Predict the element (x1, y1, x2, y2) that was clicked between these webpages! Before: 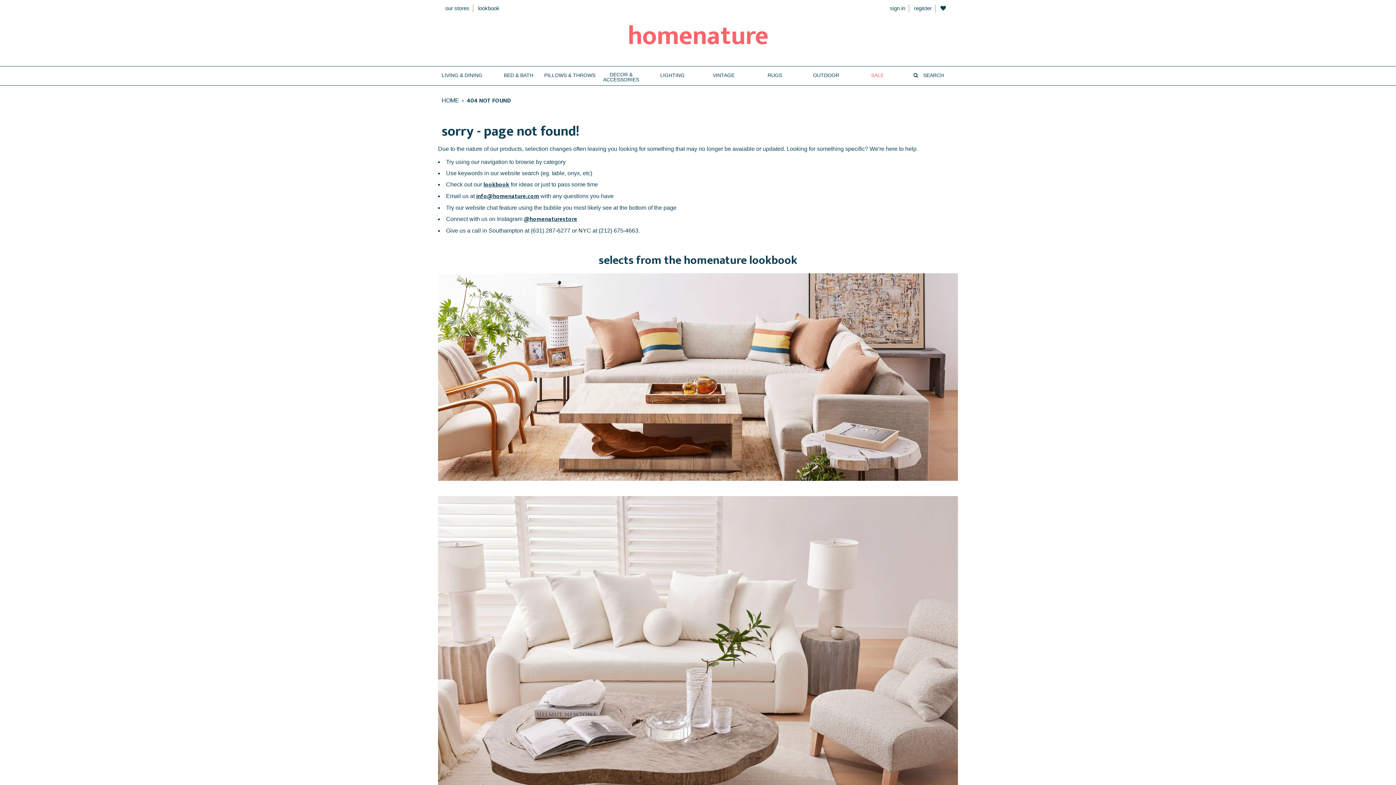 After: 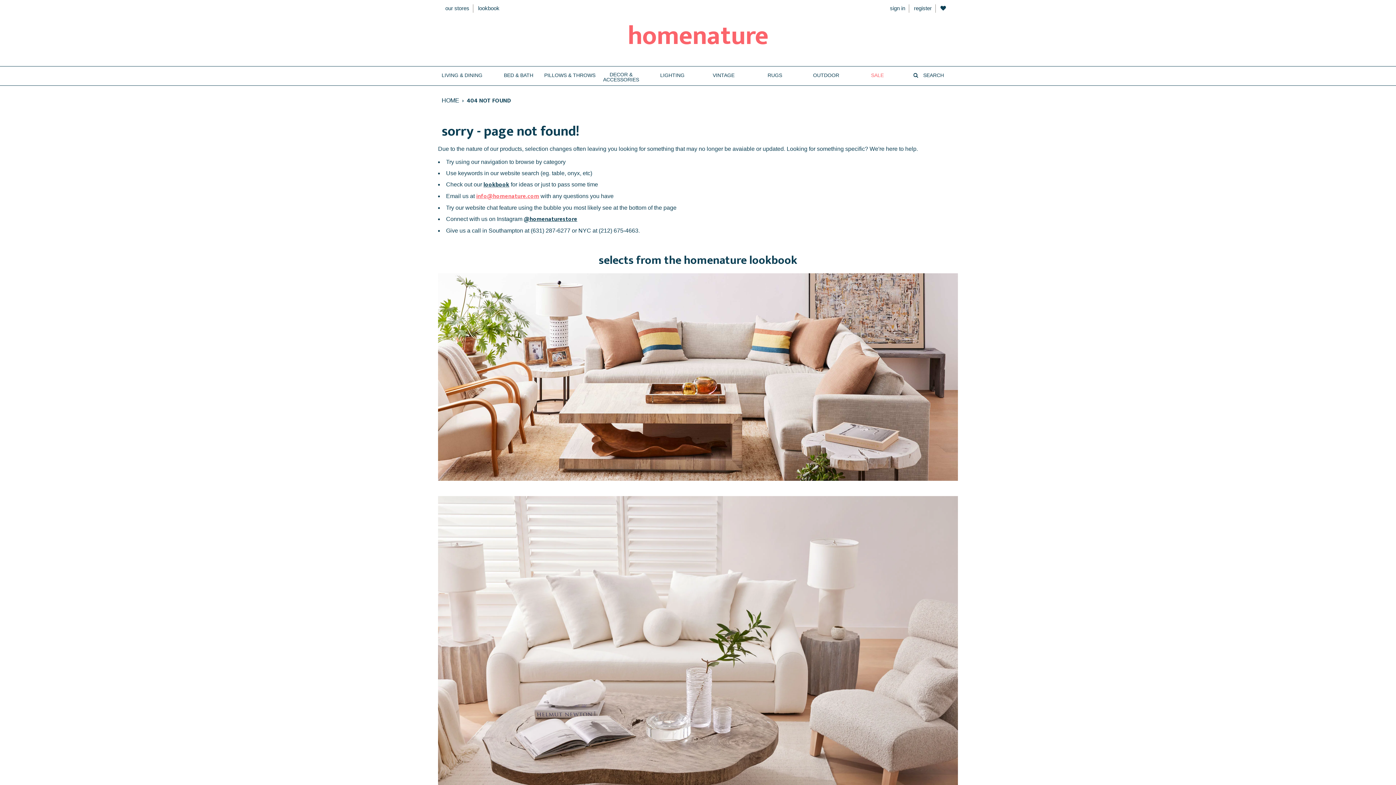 Action: bbox: (476, 191, 539, 201) label: info@homenature.com